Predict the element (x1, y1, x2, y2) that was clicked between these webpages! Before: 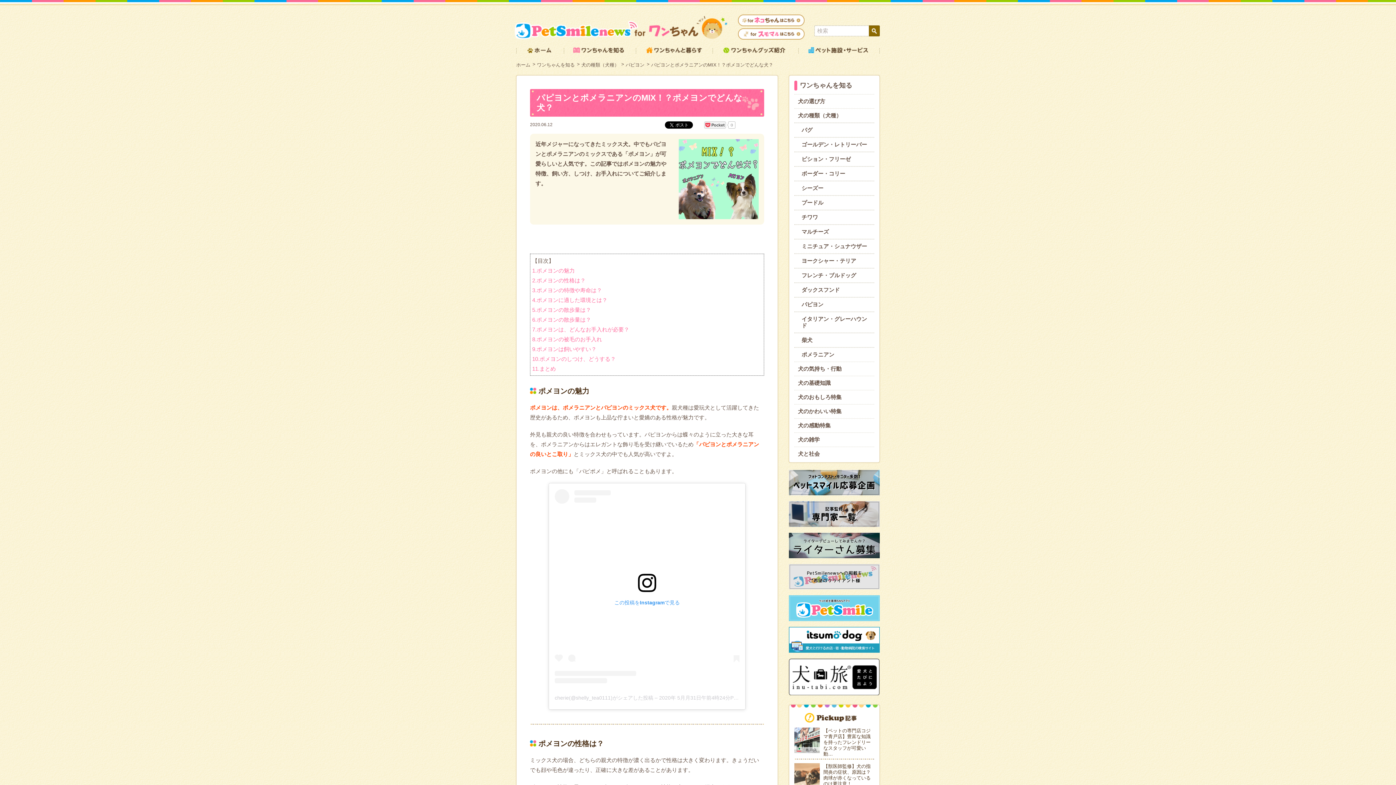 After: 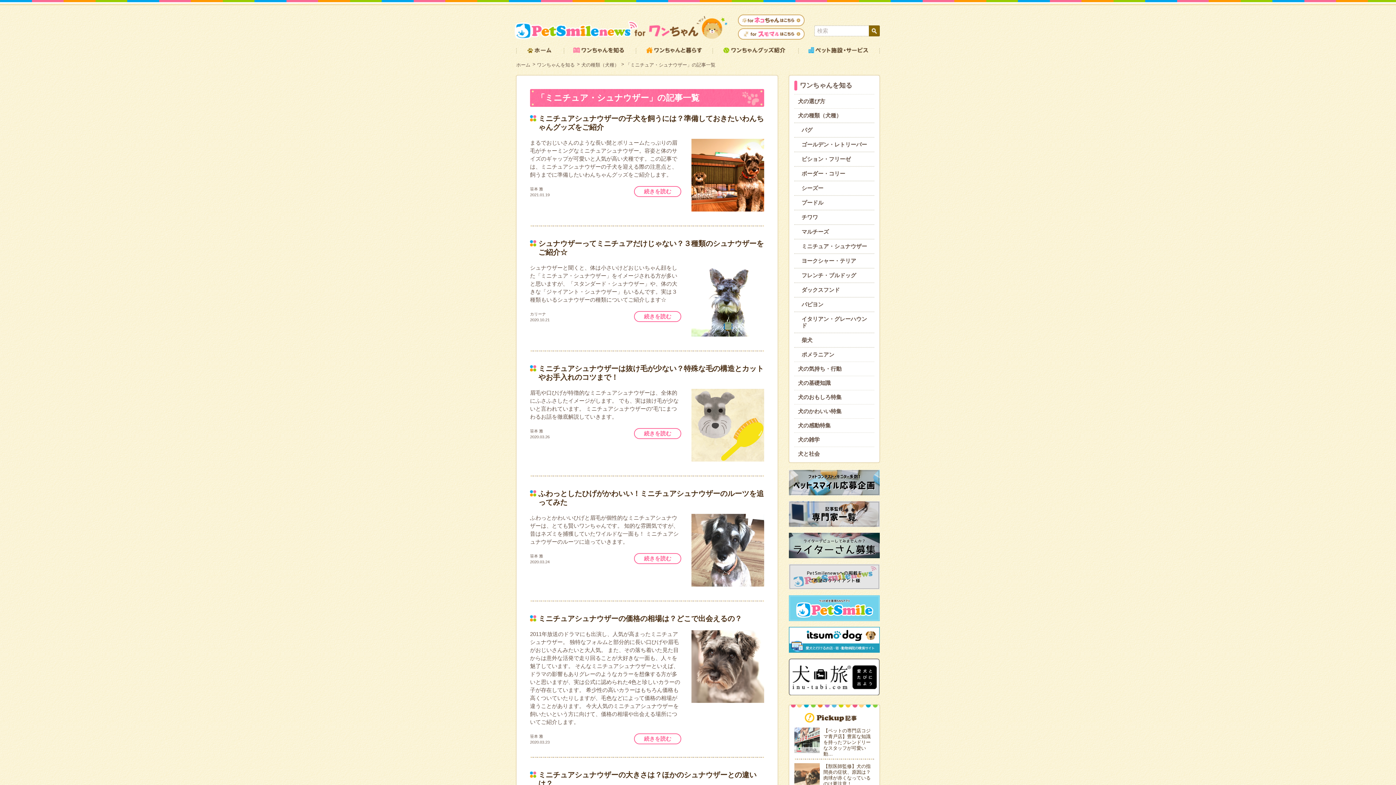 Action: label: ミニチュア・シュナウザー bbox: (794, 239, 874, 253)